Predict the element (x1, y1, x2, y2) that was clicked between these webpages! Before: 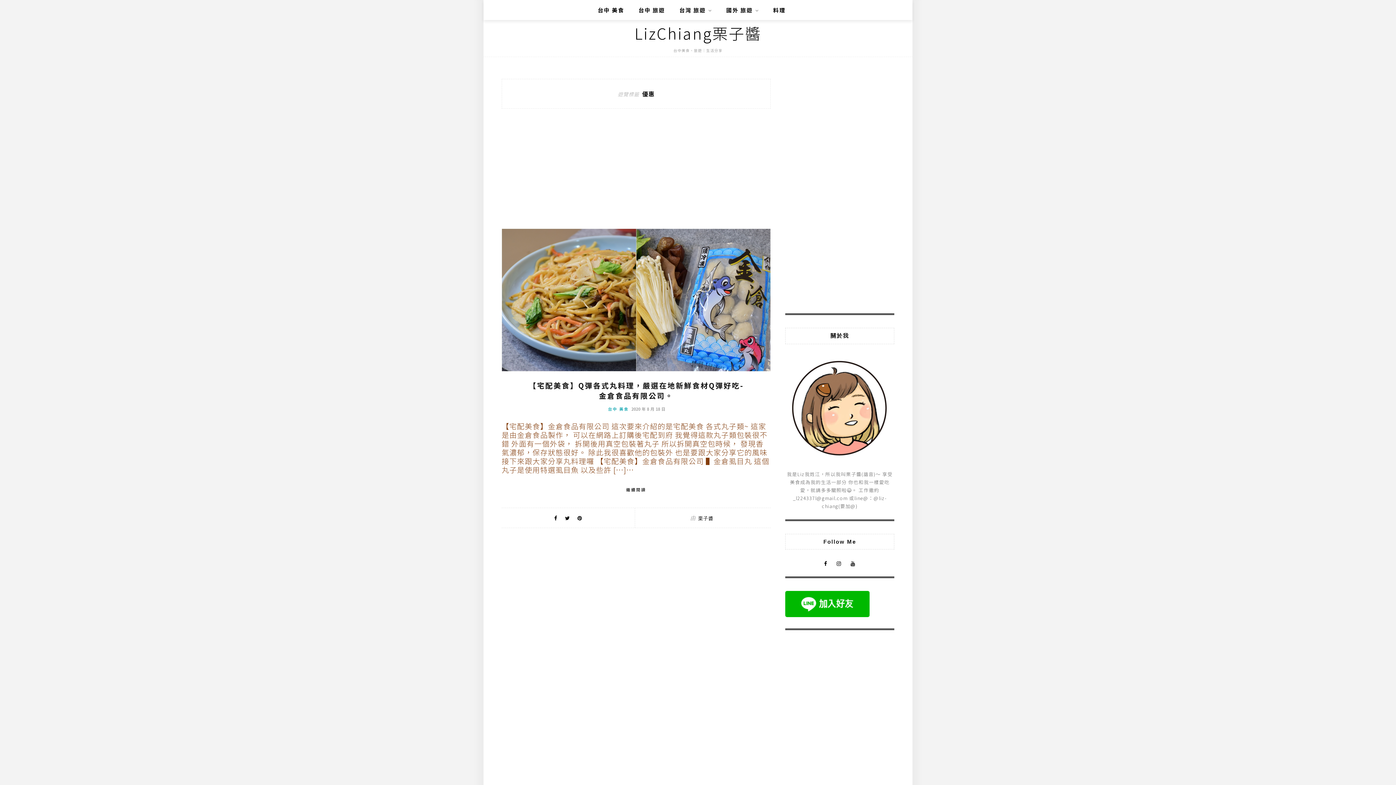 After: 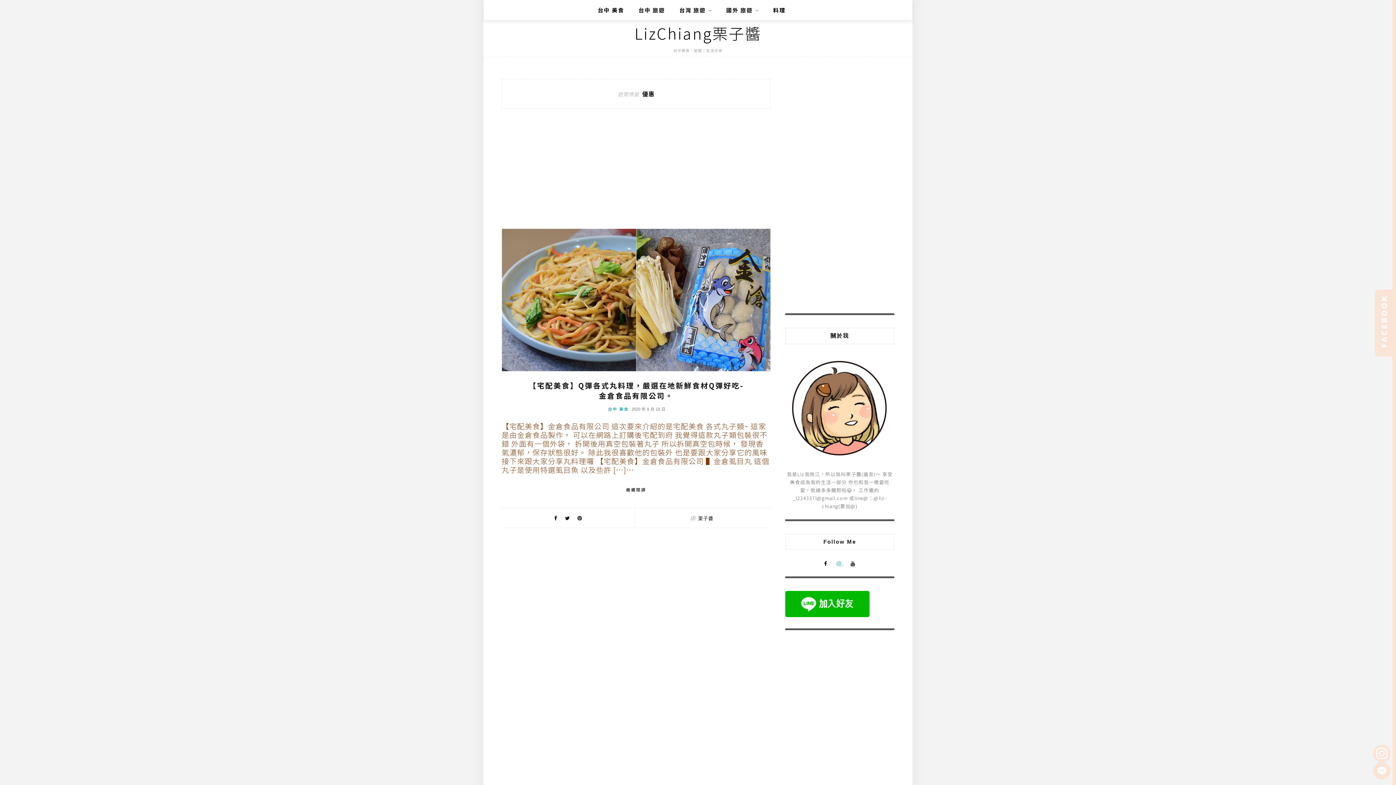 Action: bbox: (836, 559, 843, 567) label:  